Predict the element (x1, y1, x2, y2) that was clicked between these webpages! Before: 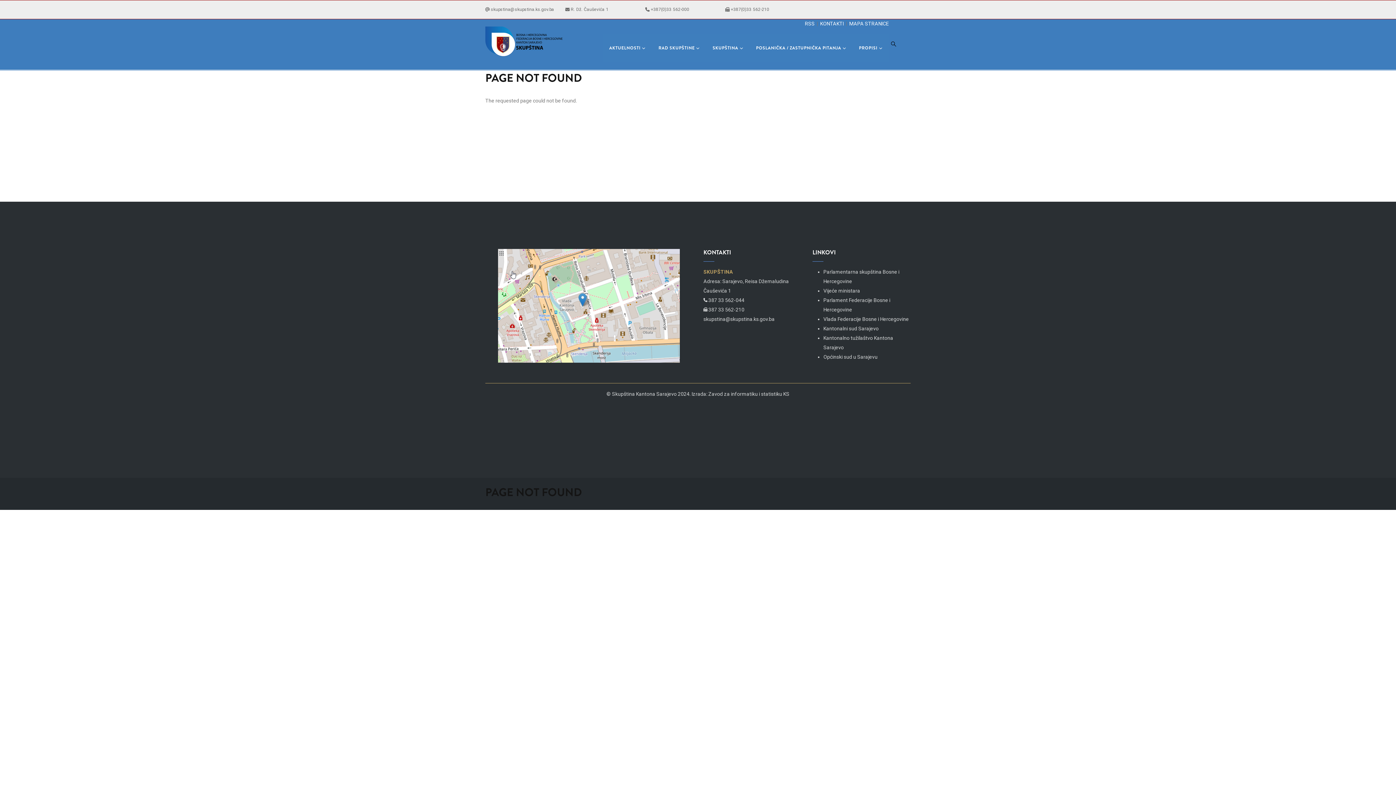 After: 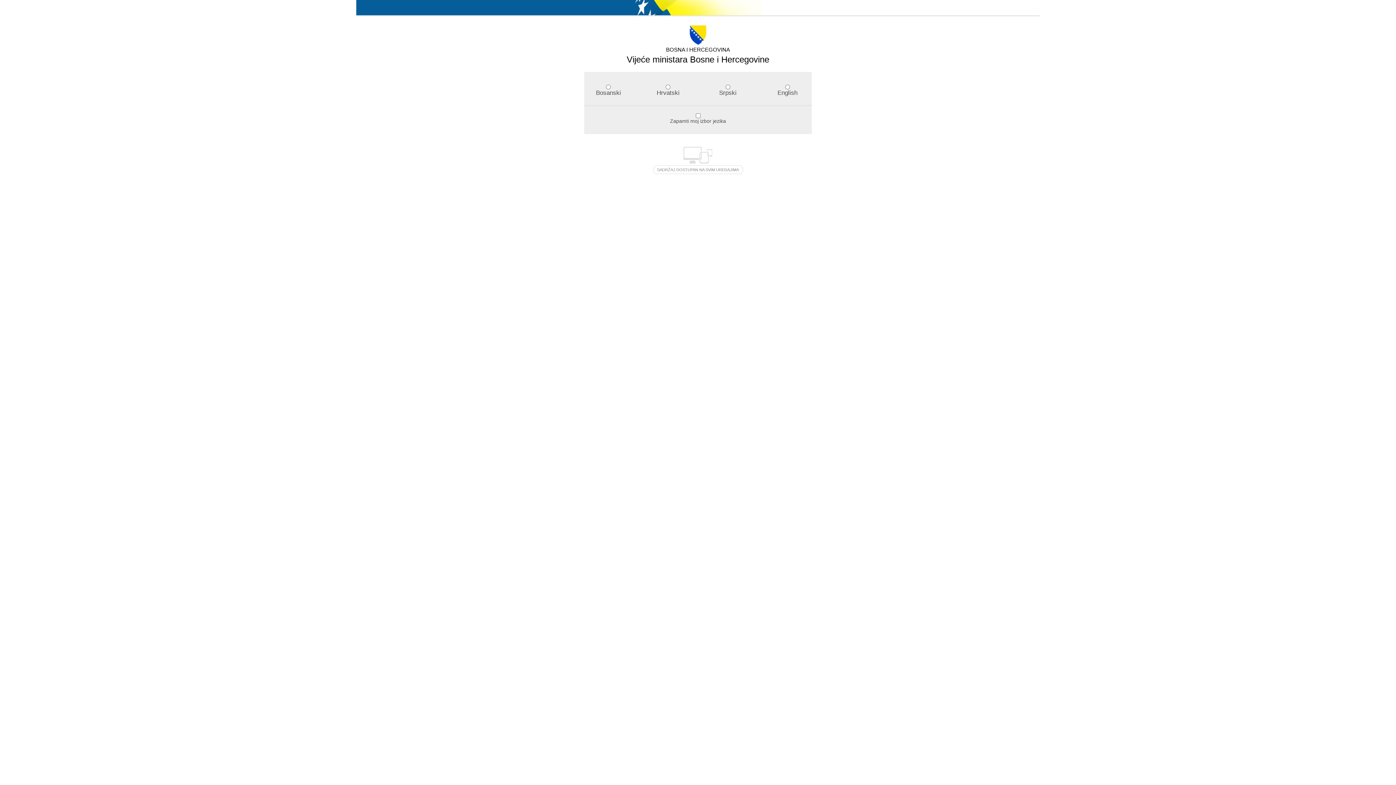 Action: label: Vijeće ministara bbox: (823, 287, 860, 293)